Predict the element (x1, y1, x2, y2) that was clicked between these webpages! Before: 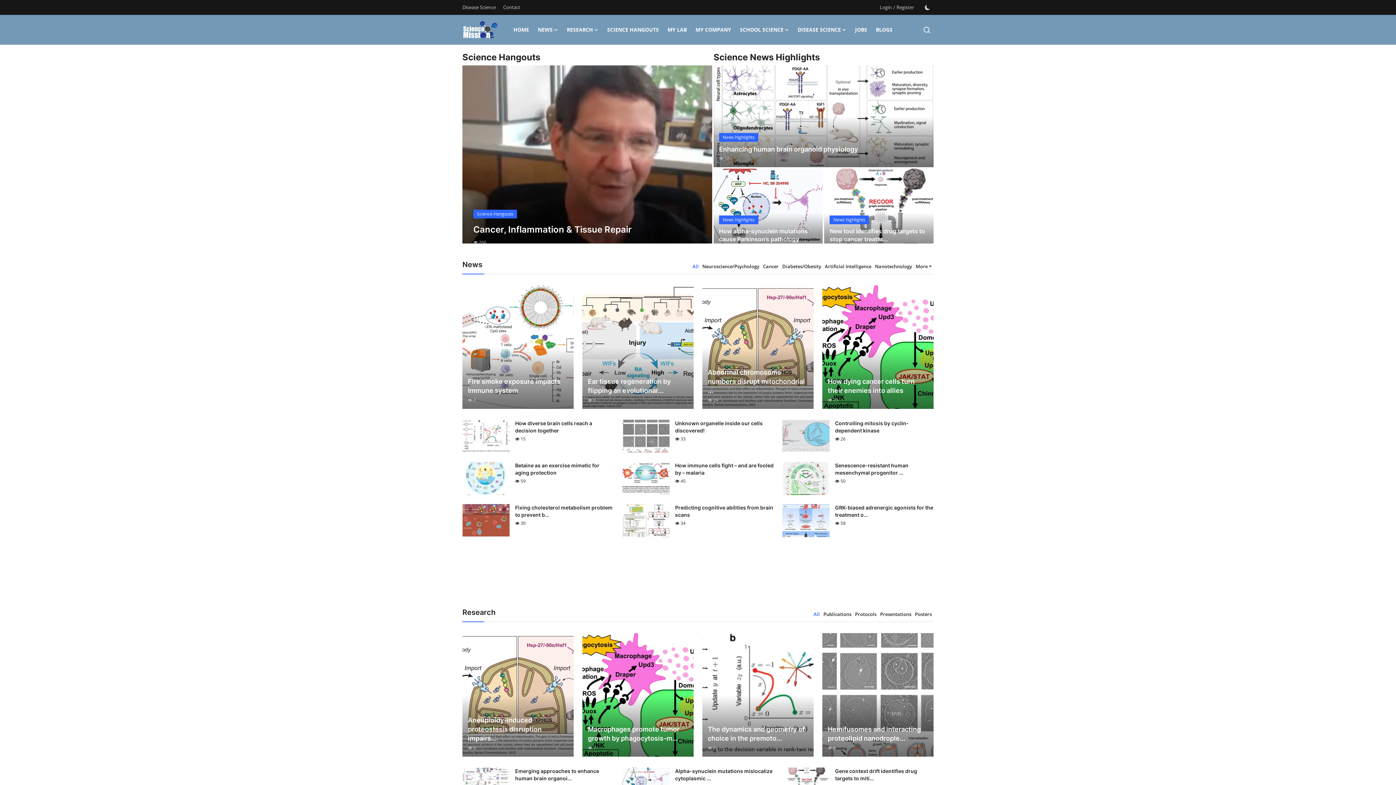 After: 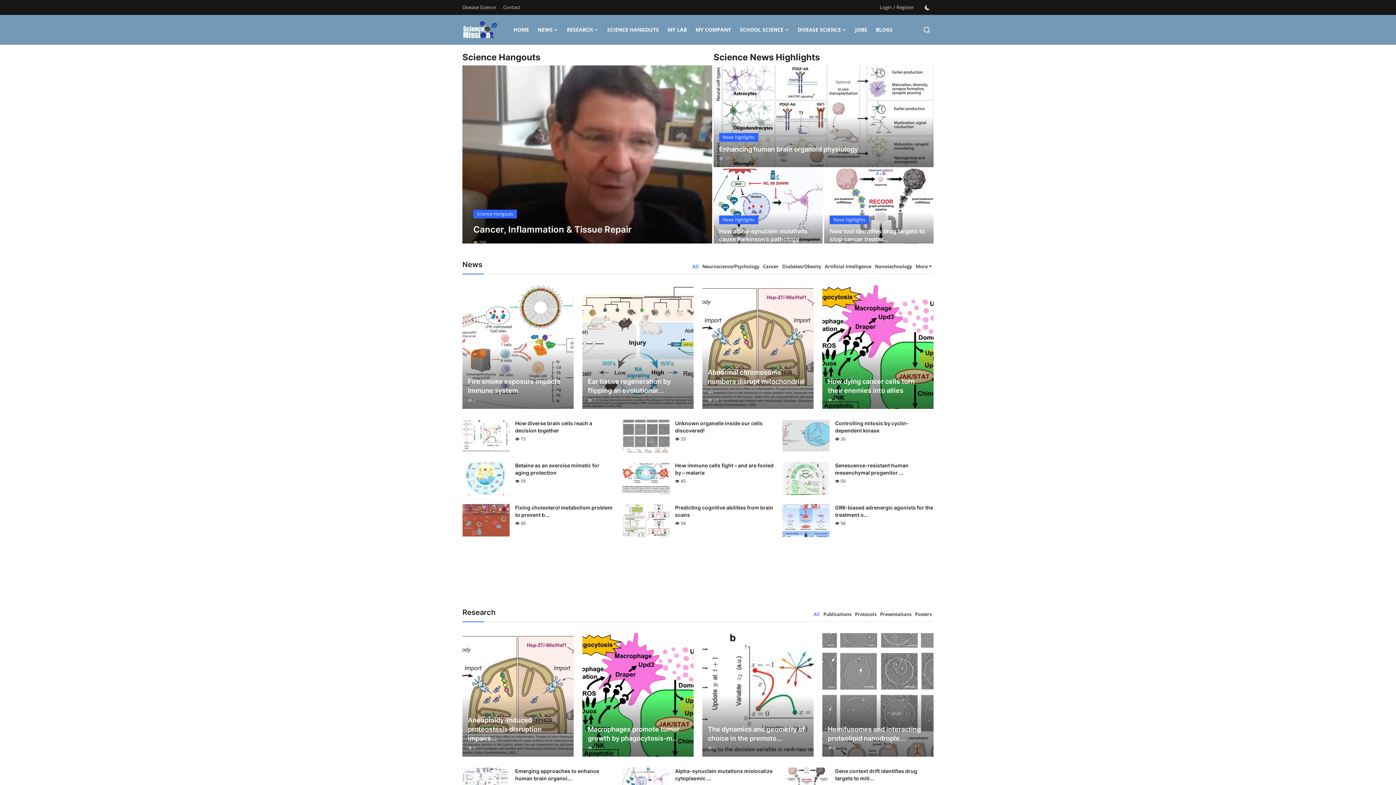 Action: bbox: (462, 20, 498, 39)